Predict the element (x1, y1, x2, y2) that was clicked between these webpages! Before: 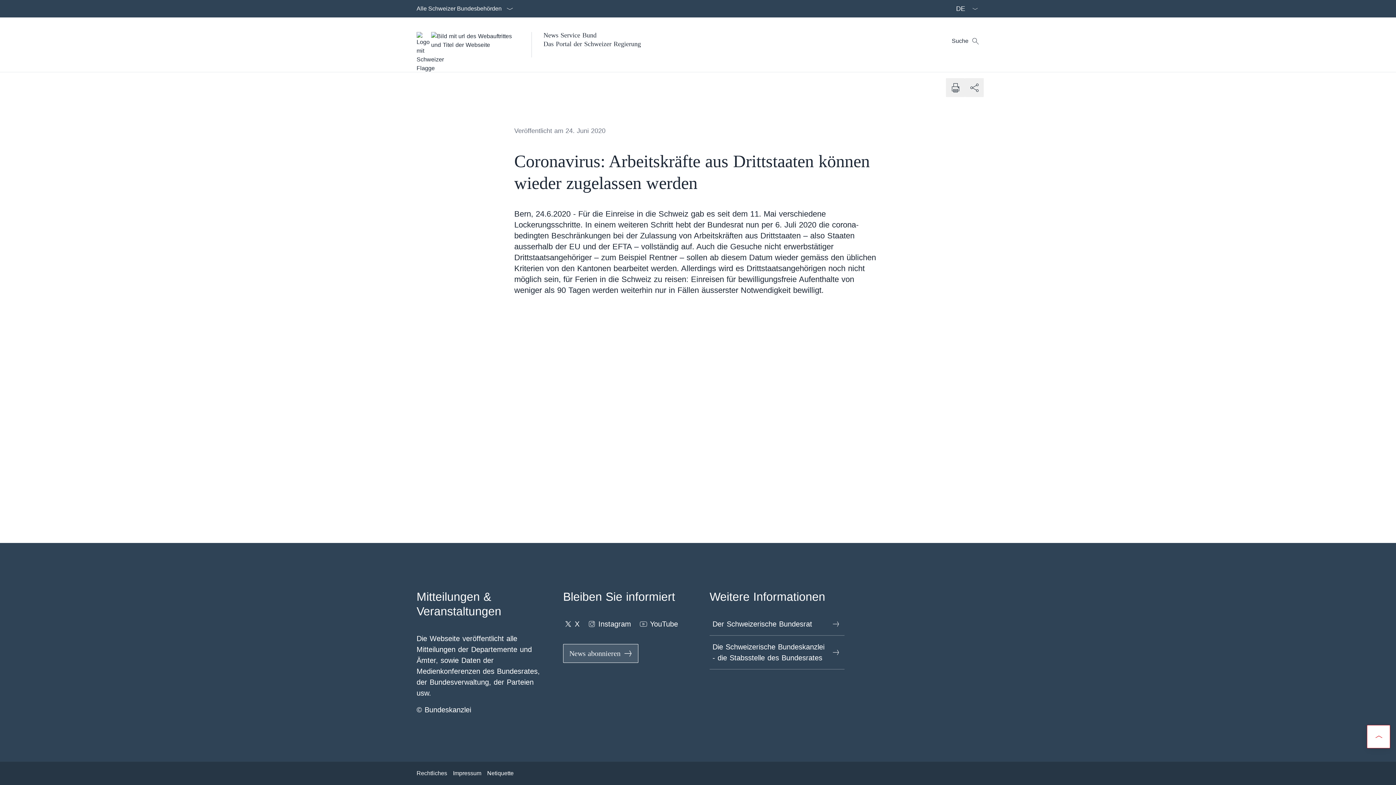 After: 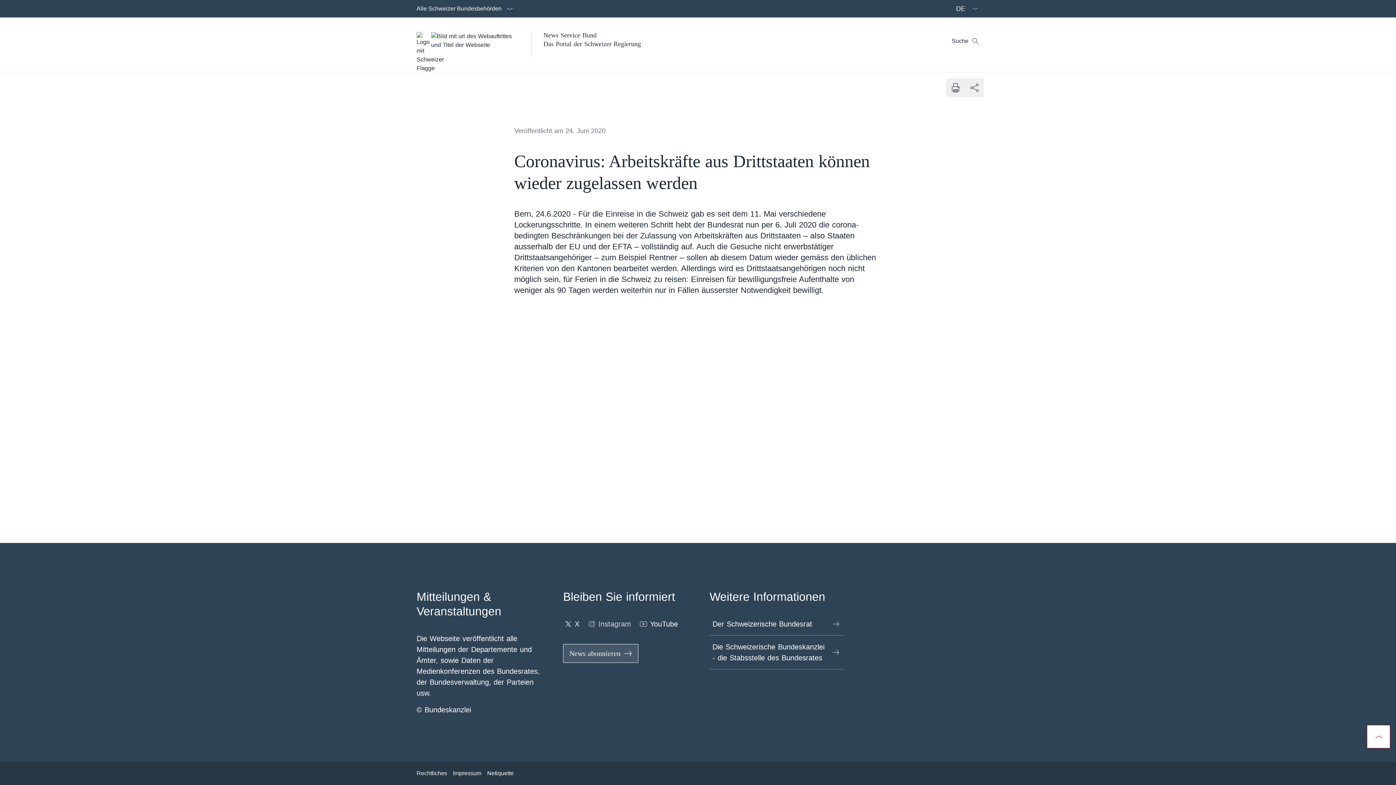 Action: label: Instagram Link in einem neuen Tab öffnen bbox: (586, 616, 631, 632)